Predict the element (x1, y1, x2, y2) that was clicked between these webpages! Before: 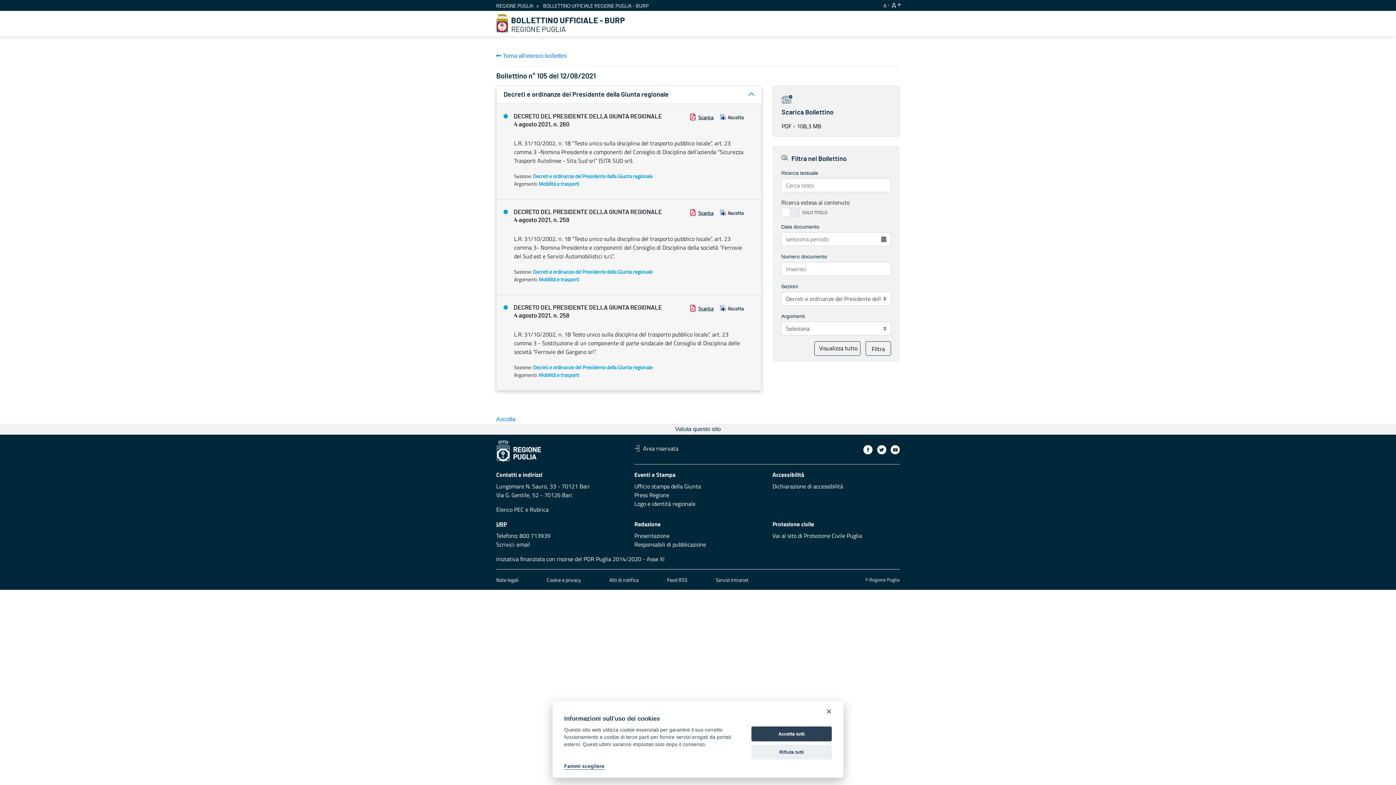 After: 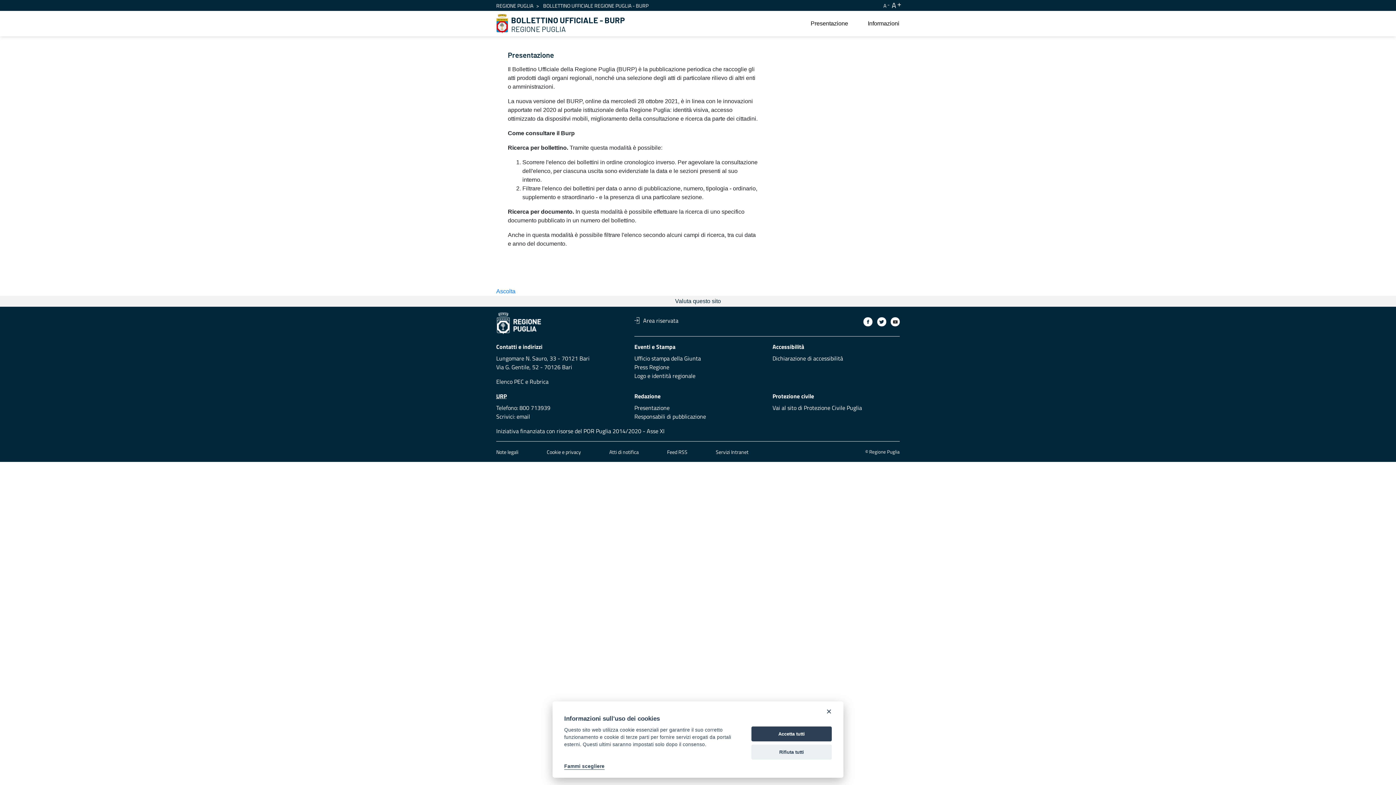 Action: label: Presentazione bbox: (634, 531, 669, 540)